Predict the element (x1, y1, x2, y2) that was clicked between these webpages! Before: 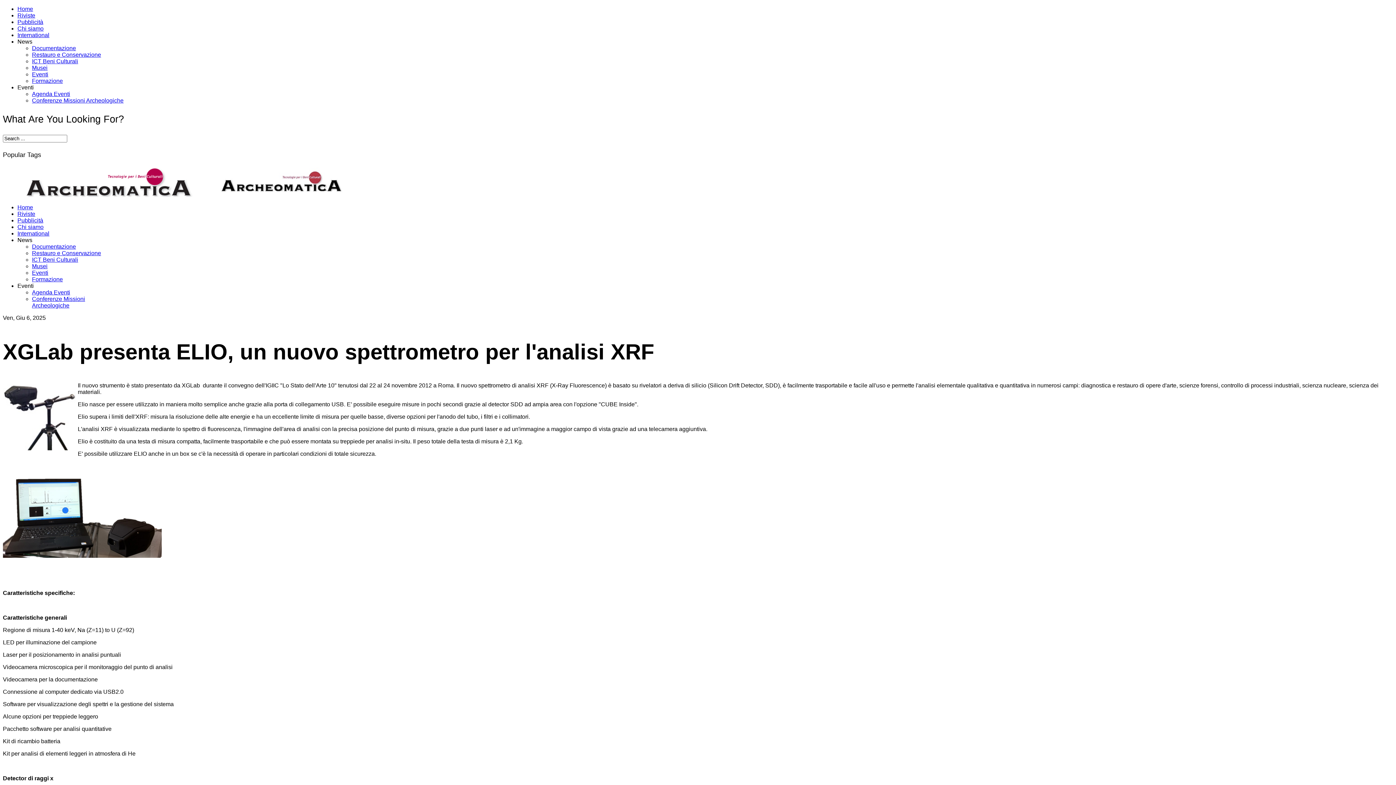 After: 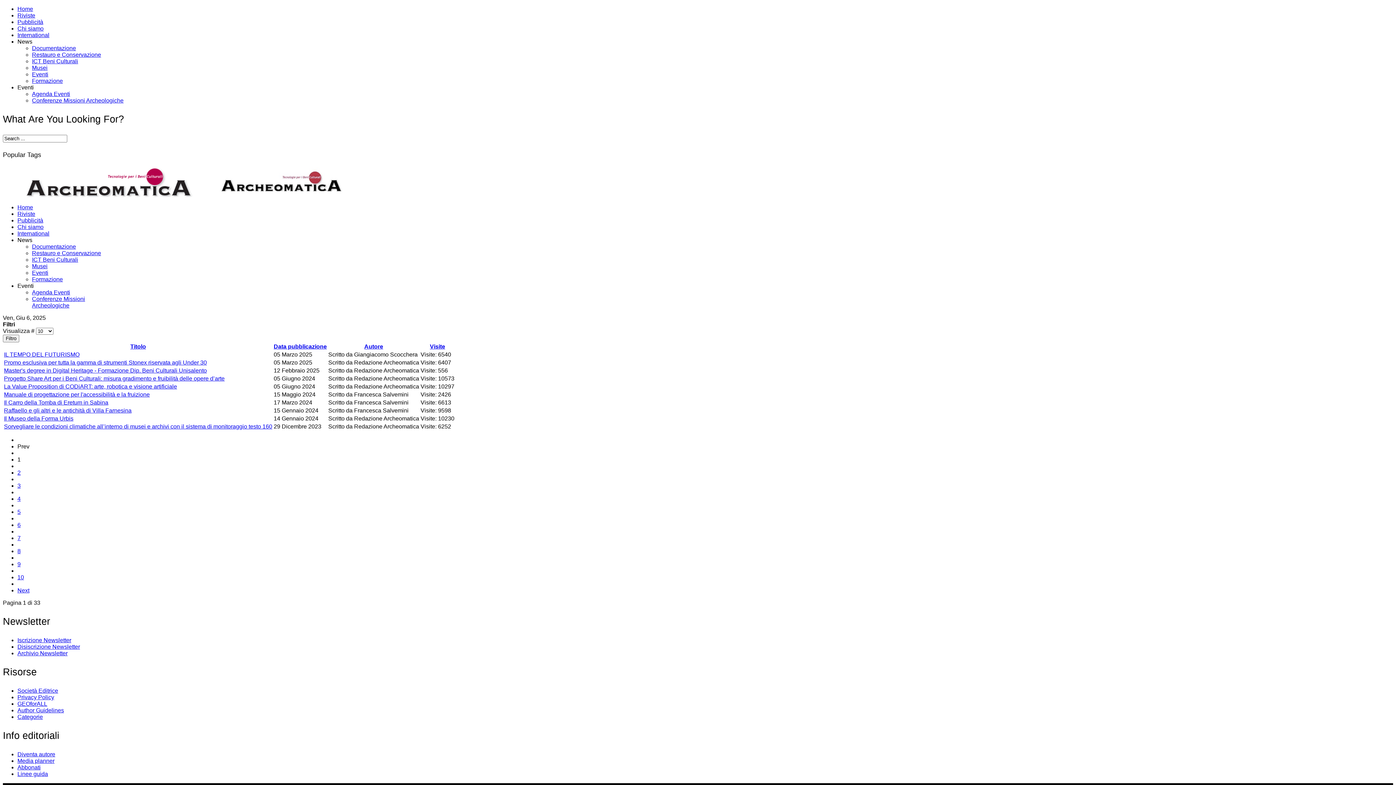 Action: bbox: (32, 263, 47, 269) label: Musei